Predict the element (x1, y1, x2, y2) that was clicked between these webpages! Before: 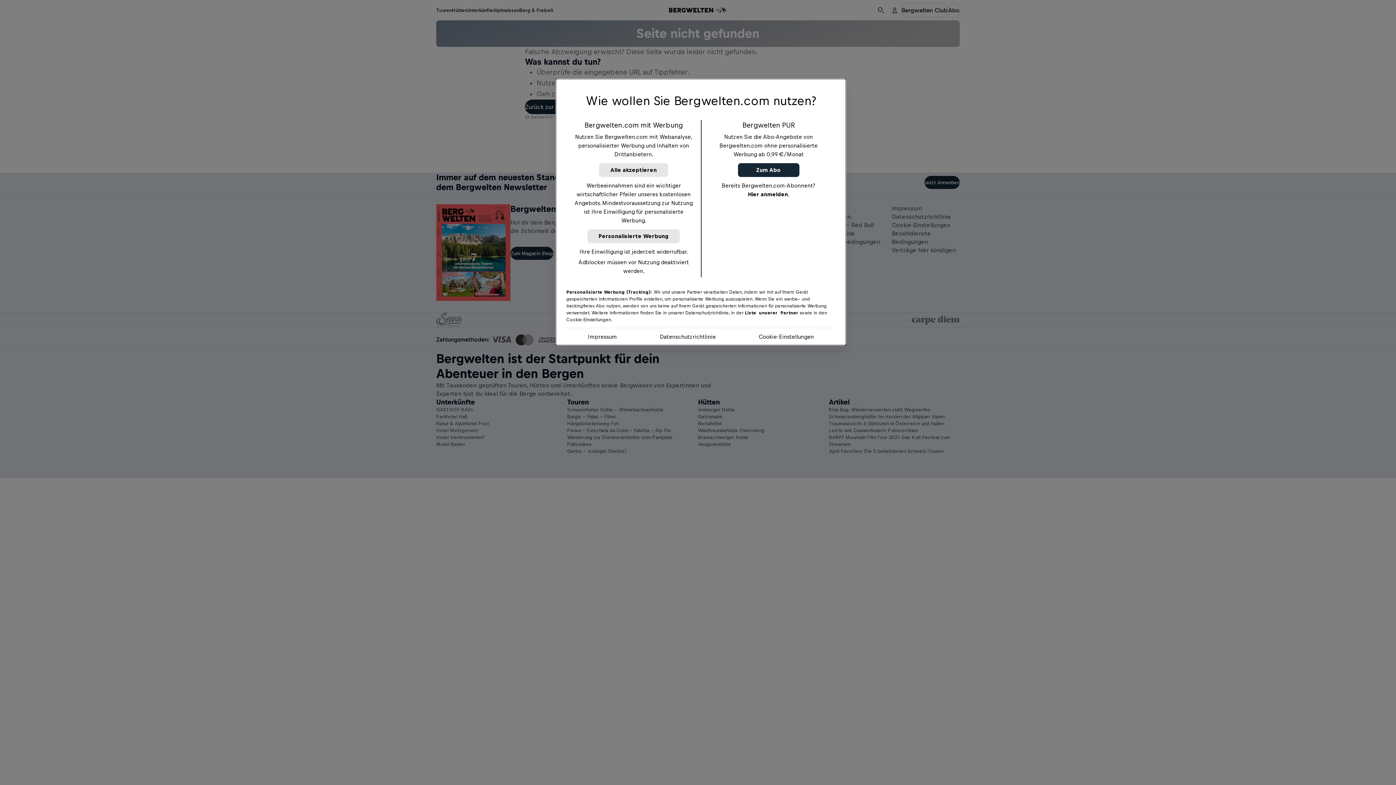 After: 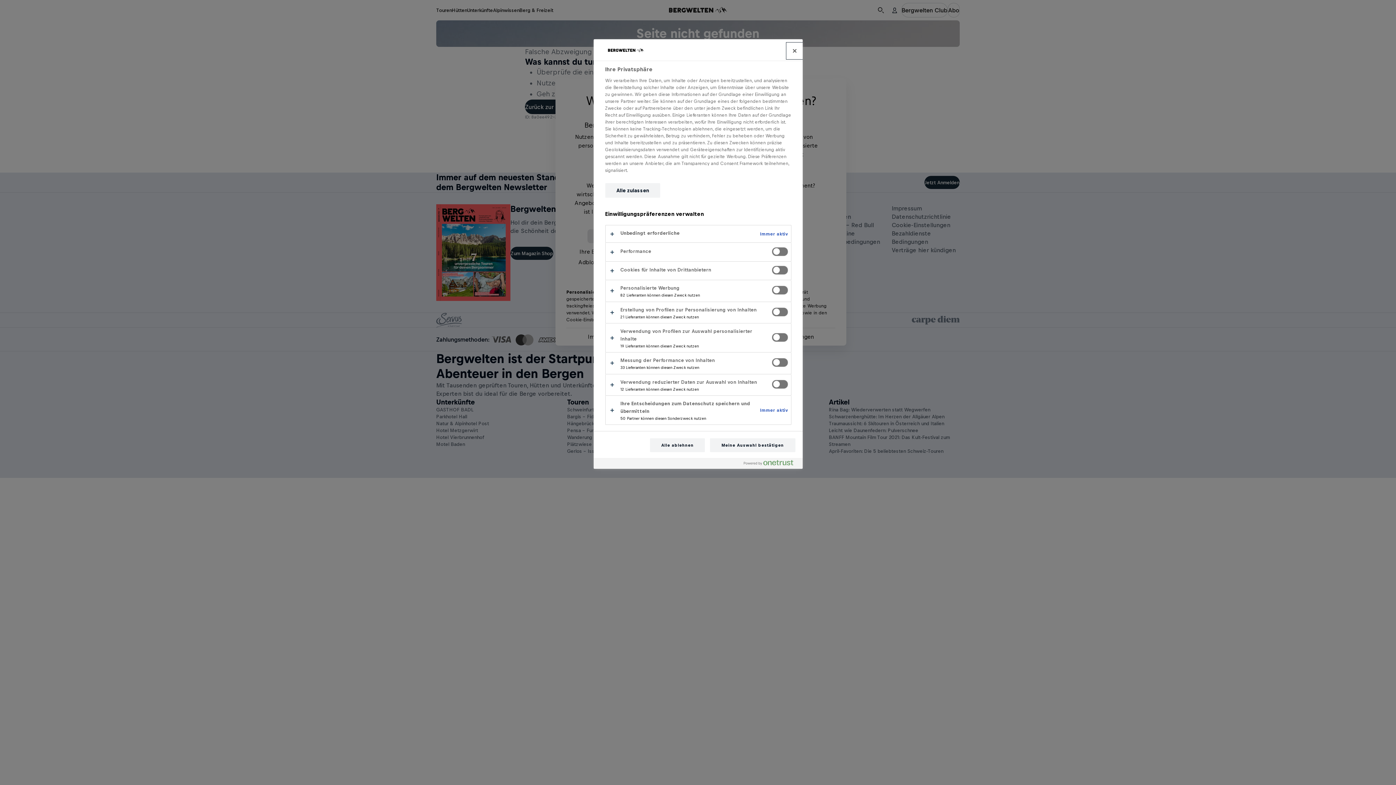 Action: bbox: (758, 332, 814, 341) label: Cookie-Einstellungen